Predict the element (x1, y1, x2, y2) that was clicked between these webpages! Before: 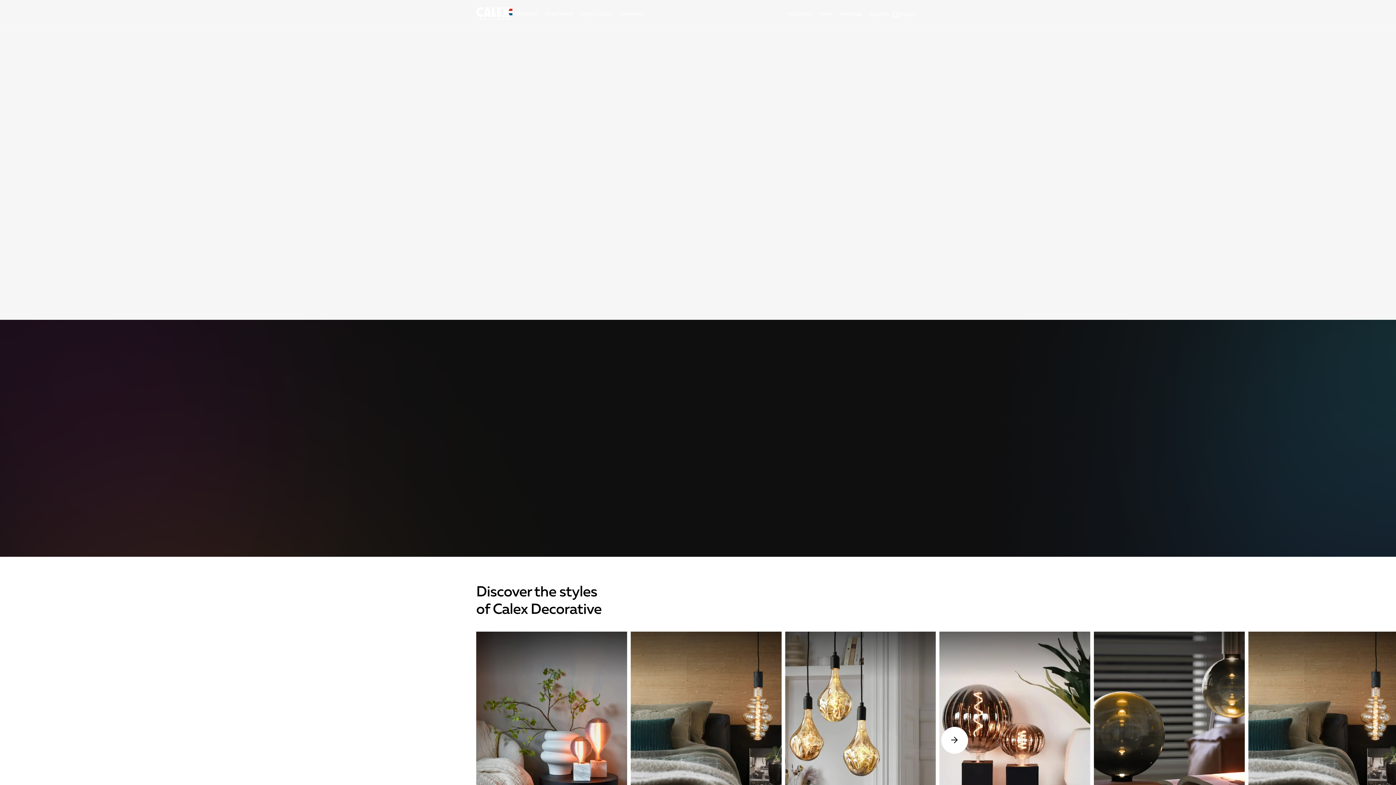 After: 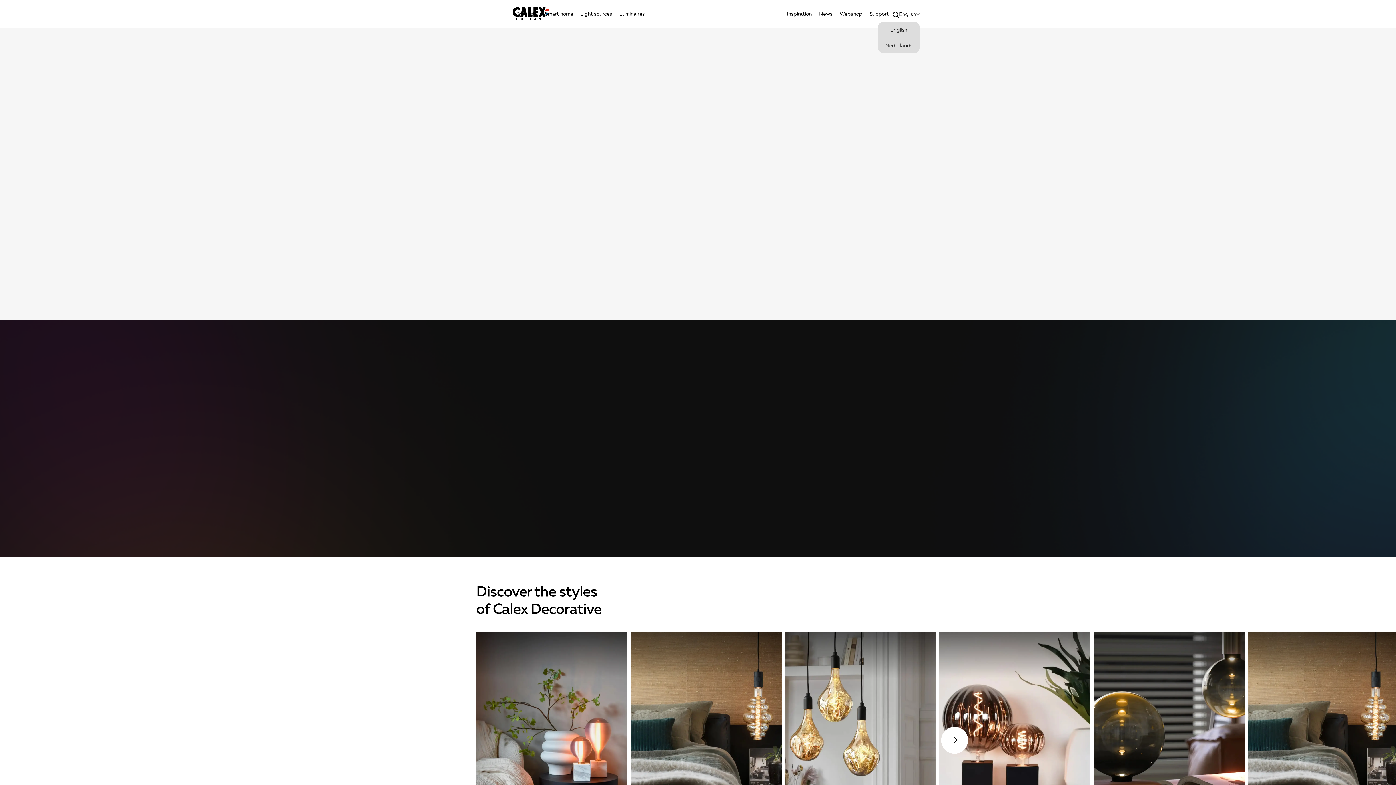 Action: label: English bbox: (899, 9, 920, 18)